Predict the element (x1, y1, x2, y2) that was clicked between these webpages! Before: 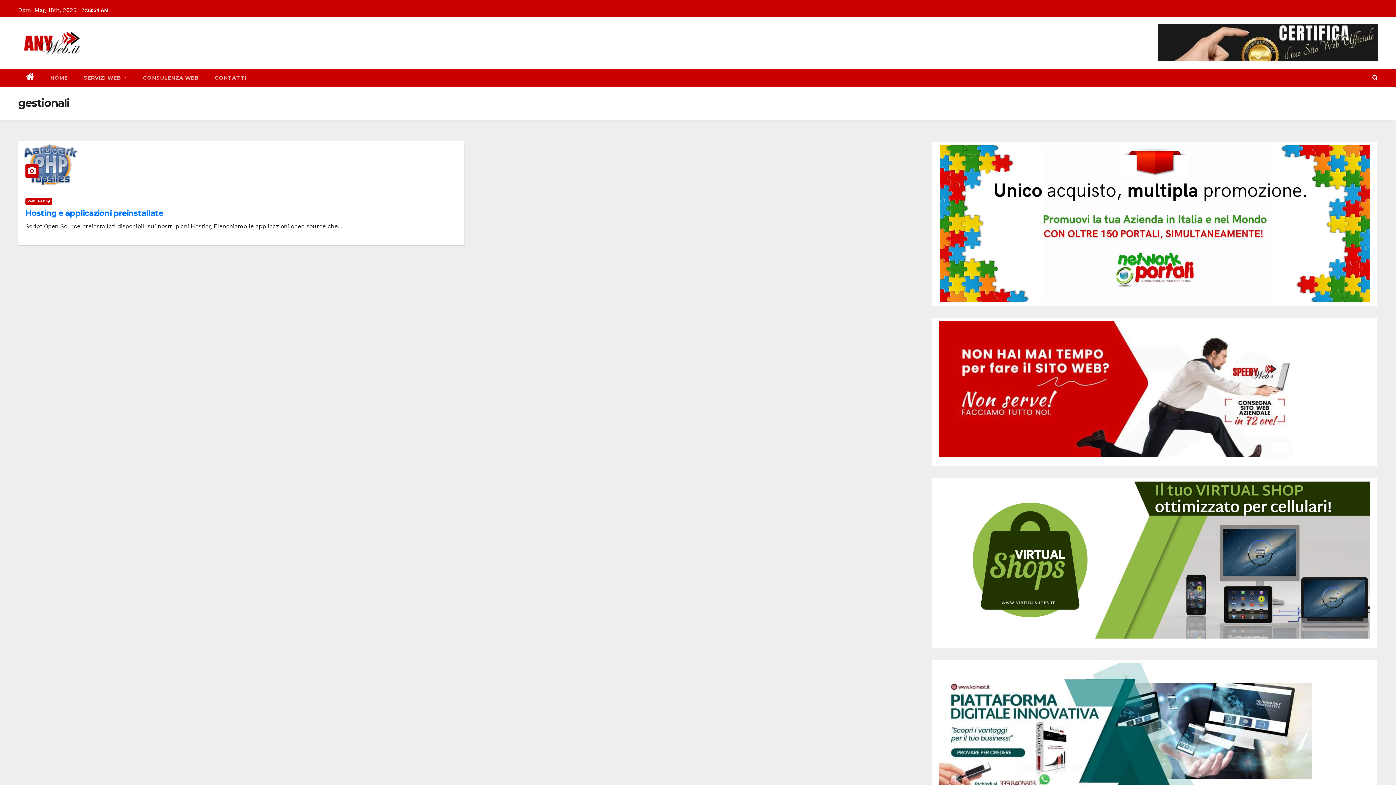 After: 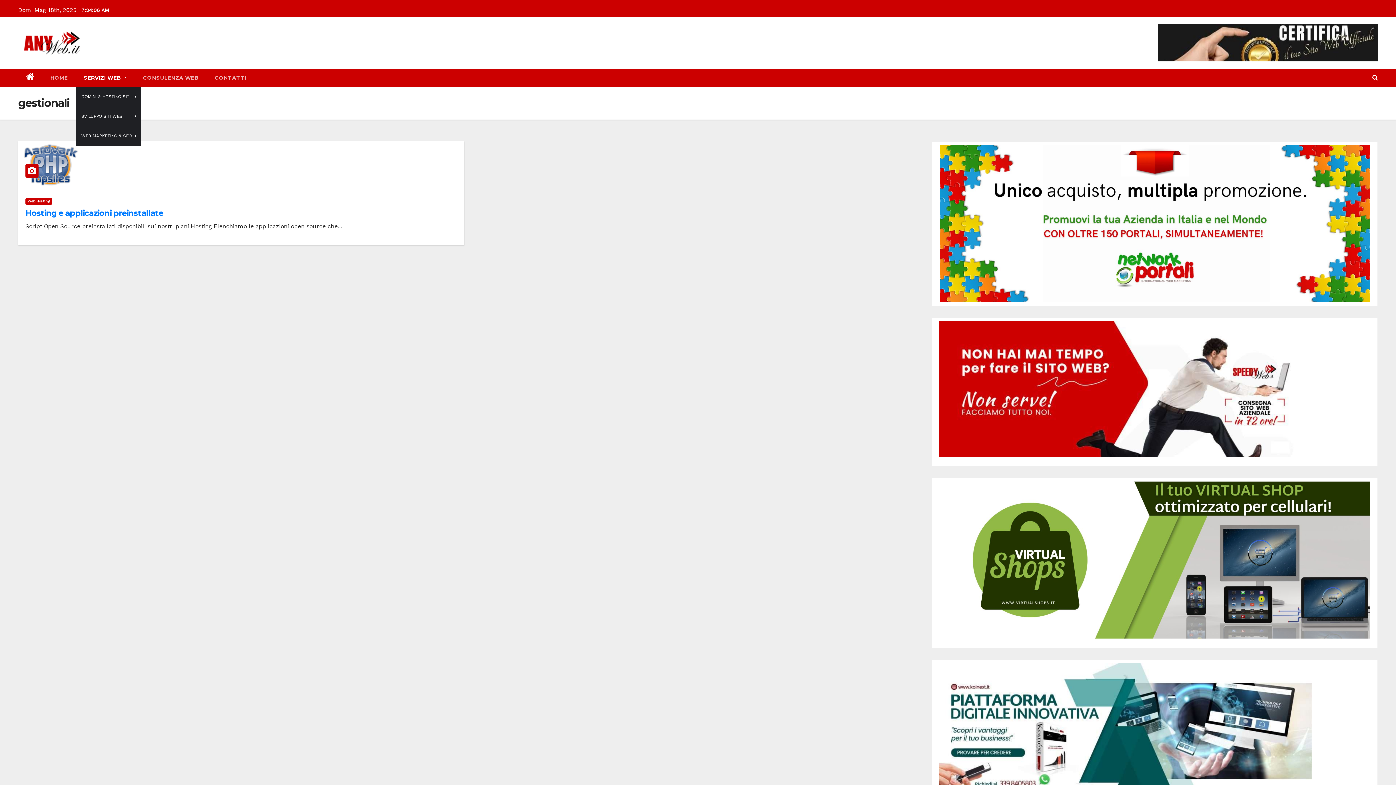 Action: label: SERVIZI WEB  bbox: (75, 68, 135, 86)